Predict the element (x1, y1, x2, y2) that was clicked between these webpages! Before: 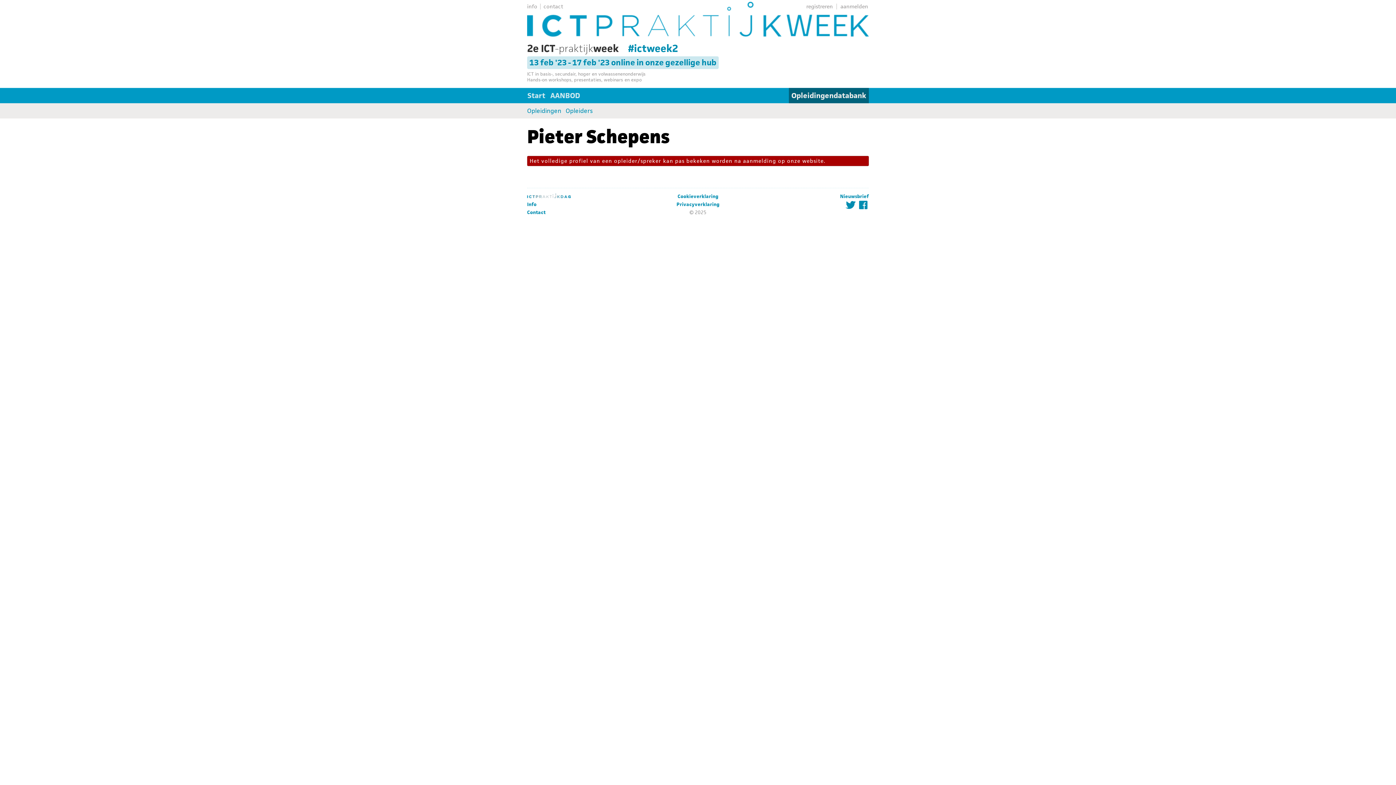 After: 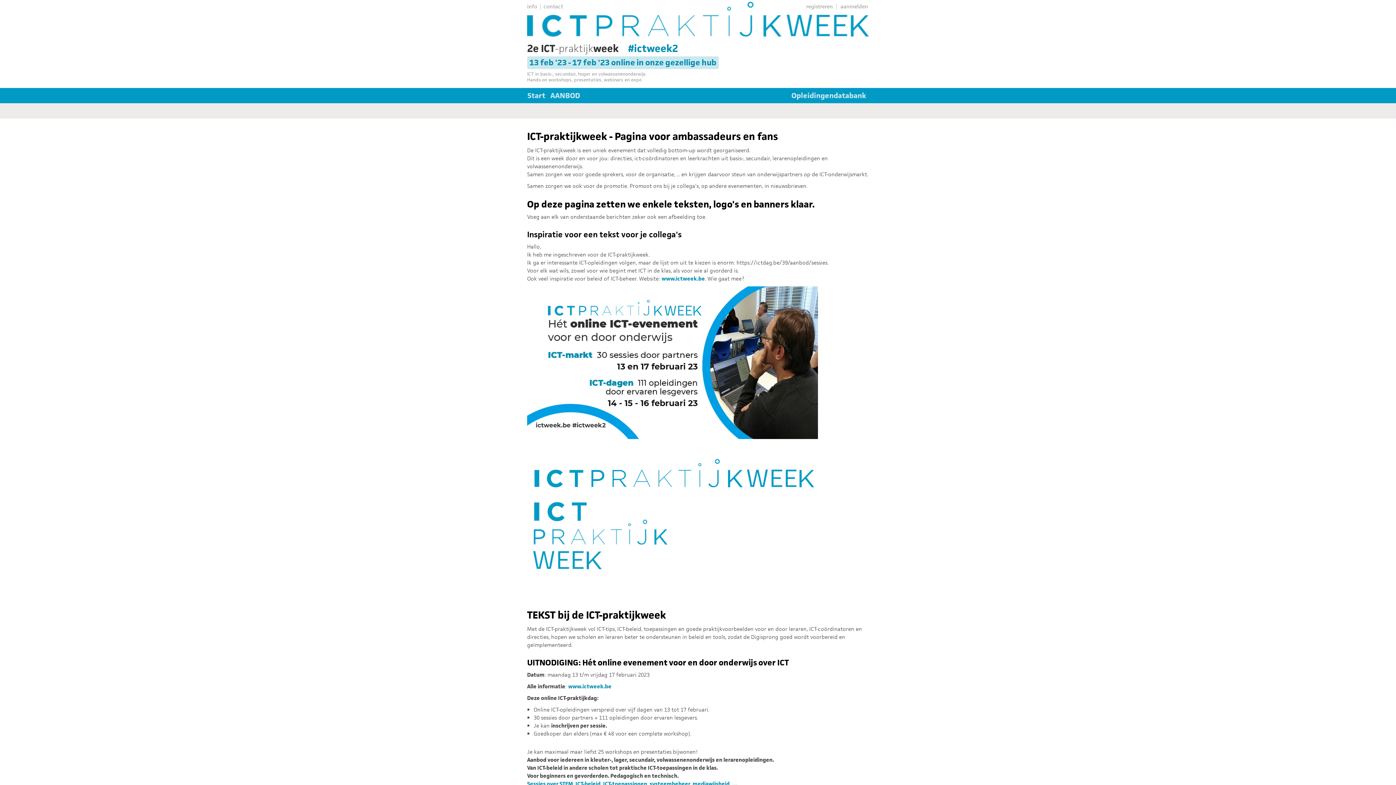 Action: bbox: (527, 193, 570, 199)